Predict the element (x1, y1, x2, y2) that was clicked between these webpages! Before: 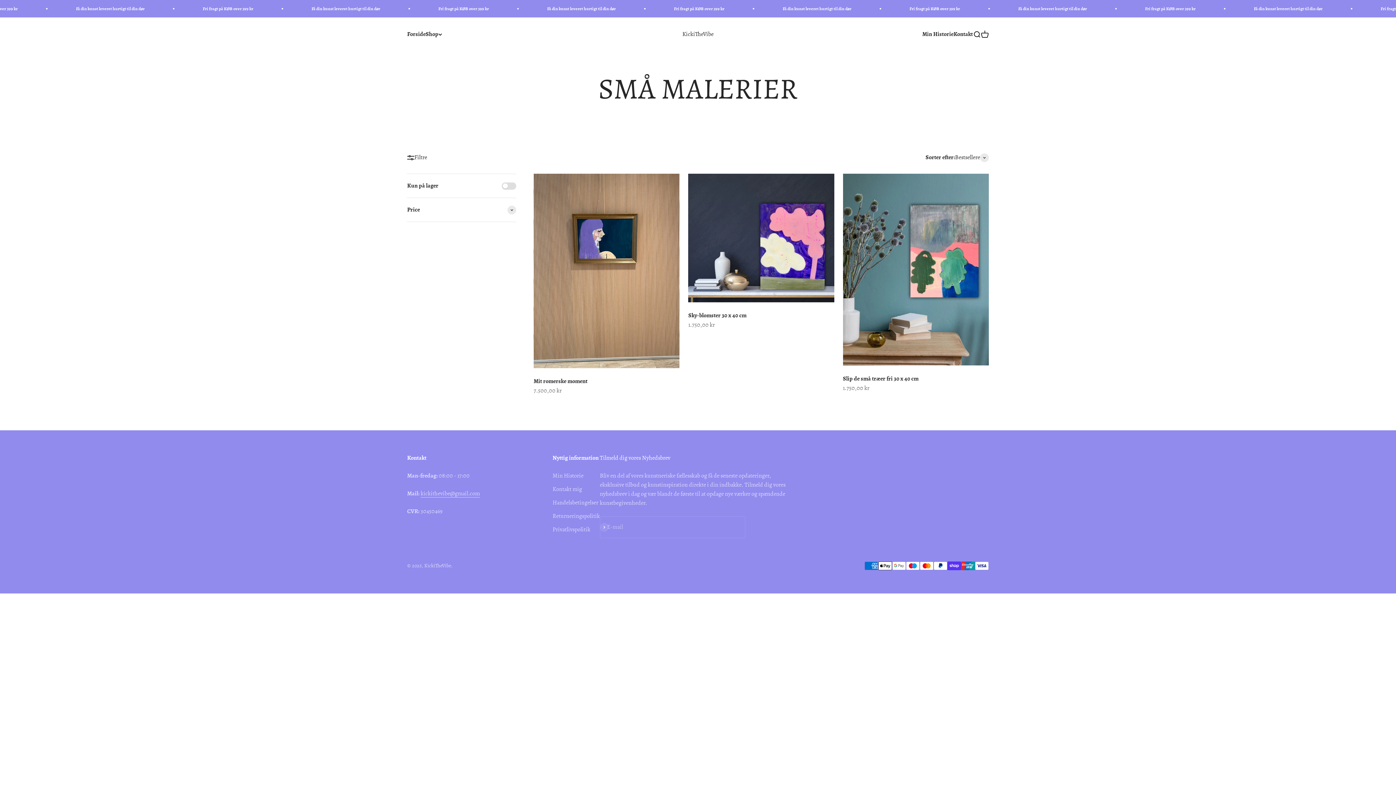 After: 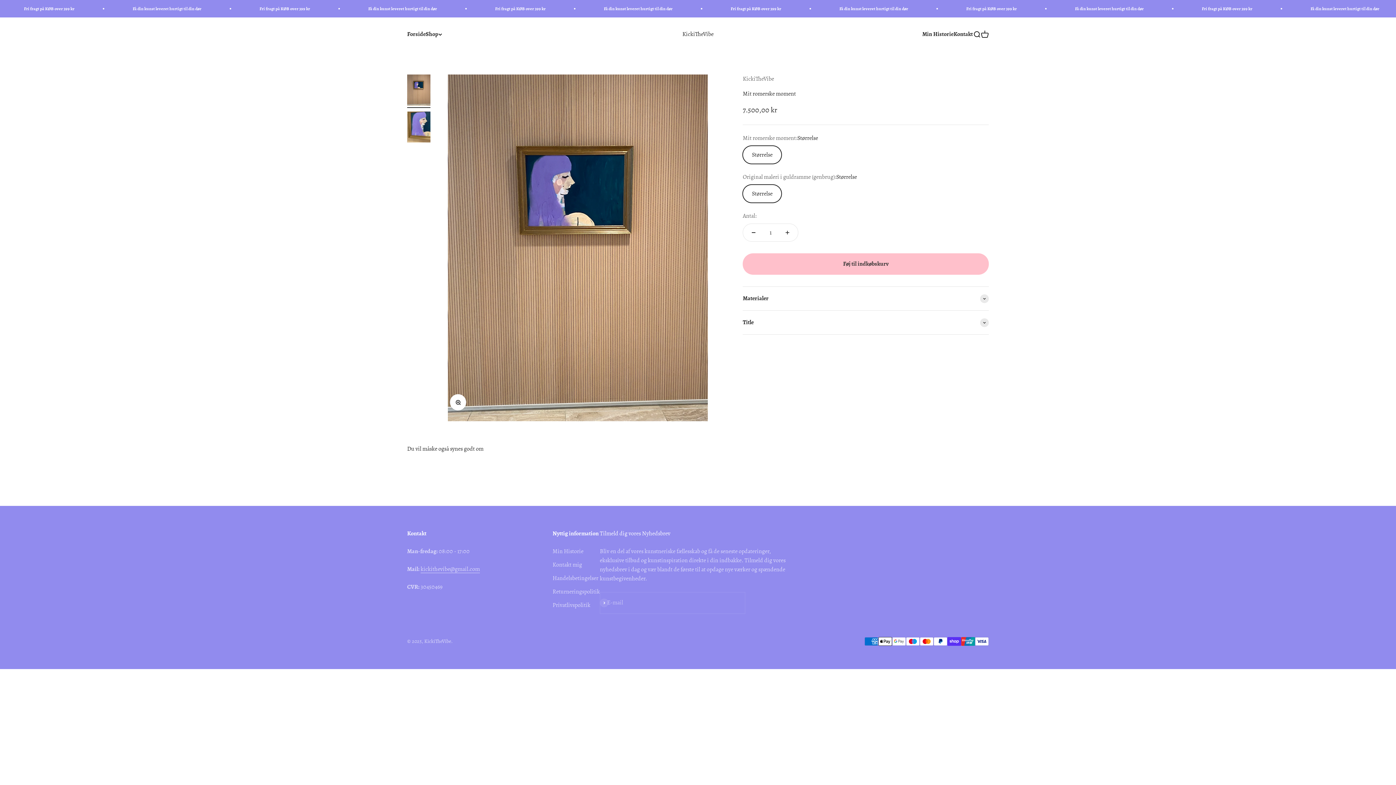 Action: label: Mit romerske moment bbox: (533, 377, 587, 385)